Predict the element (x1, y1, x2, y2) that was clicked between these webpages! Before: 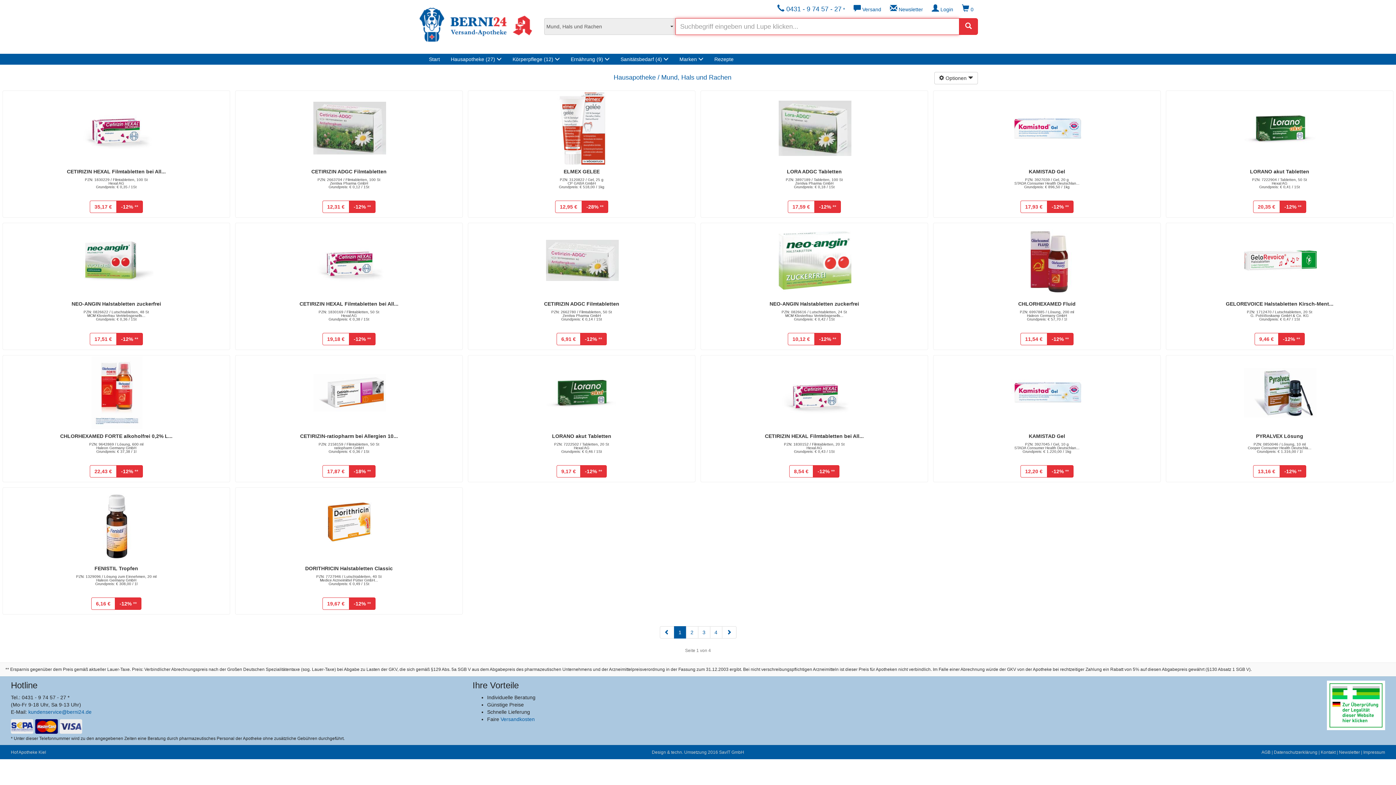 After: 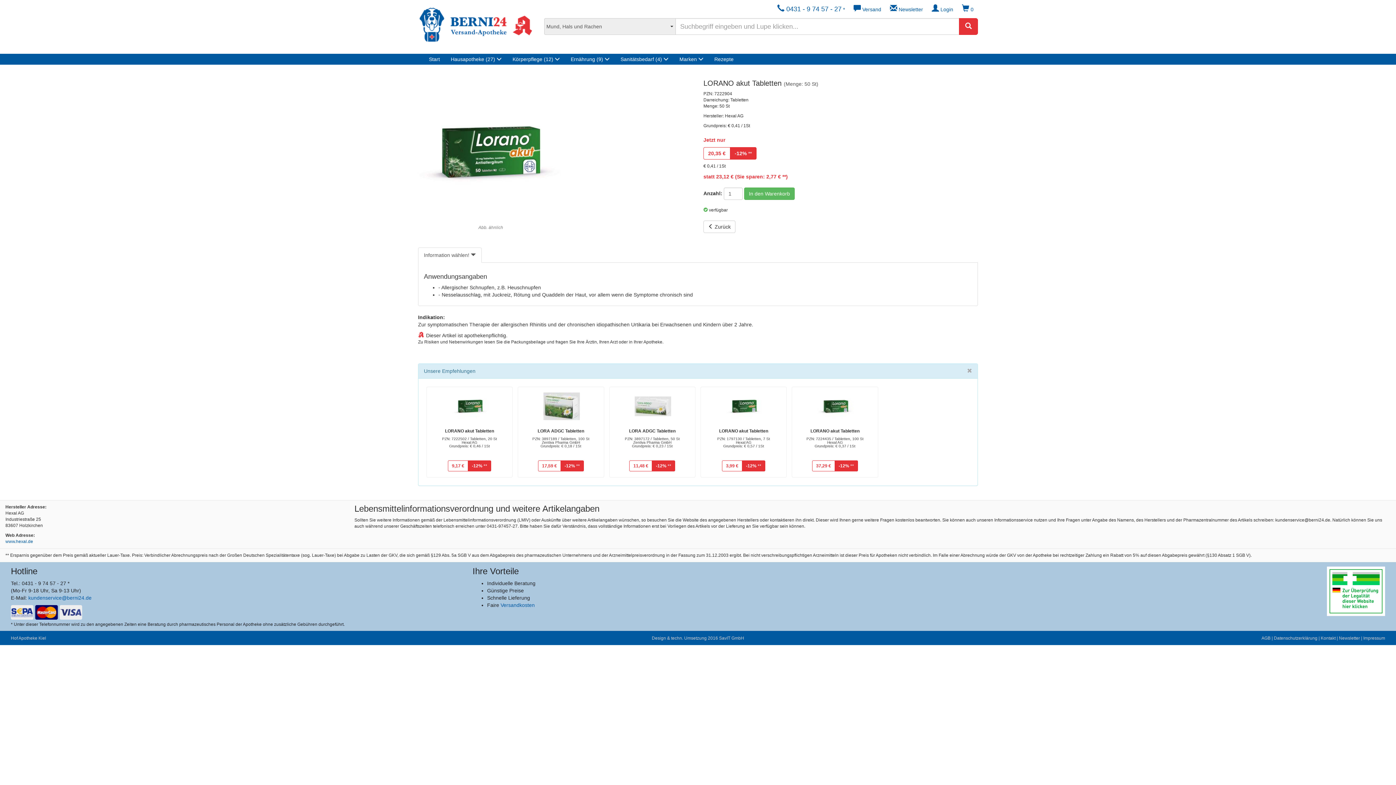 Action: bbox: (1250, 168, 1309, 174) label: LORANO akut Tabletten